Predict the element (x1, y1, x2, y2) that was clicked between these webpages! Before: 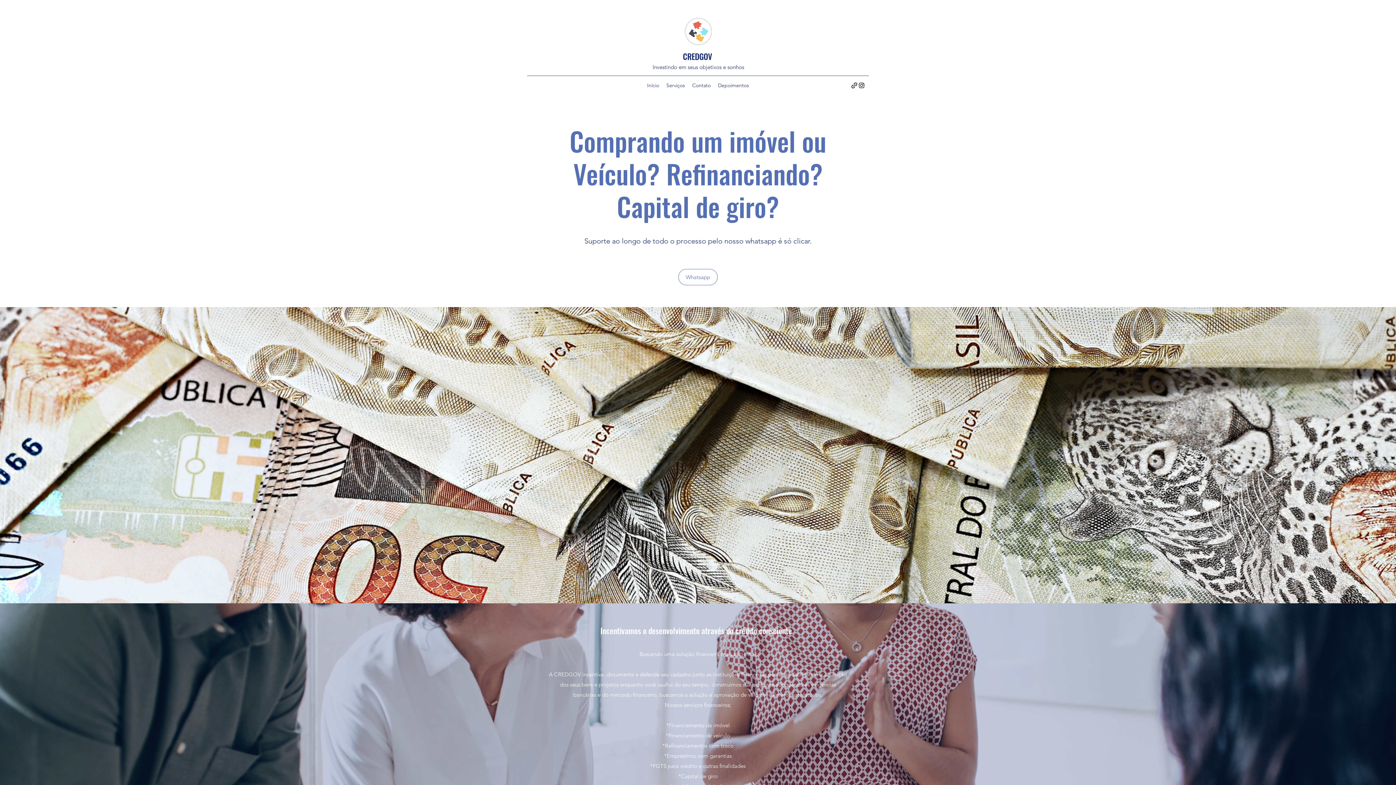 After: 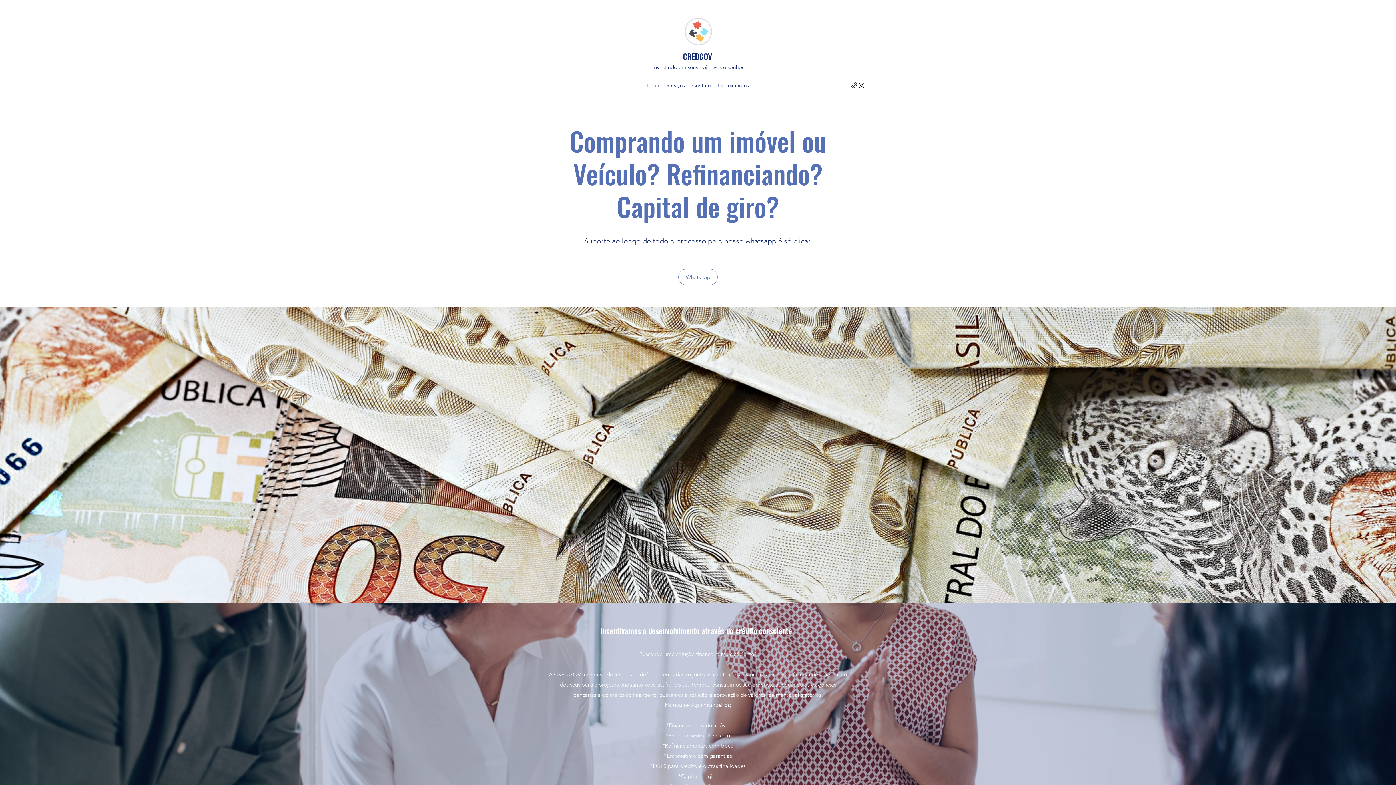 Action: label: Início bbox: (643, 80, 662, 90)